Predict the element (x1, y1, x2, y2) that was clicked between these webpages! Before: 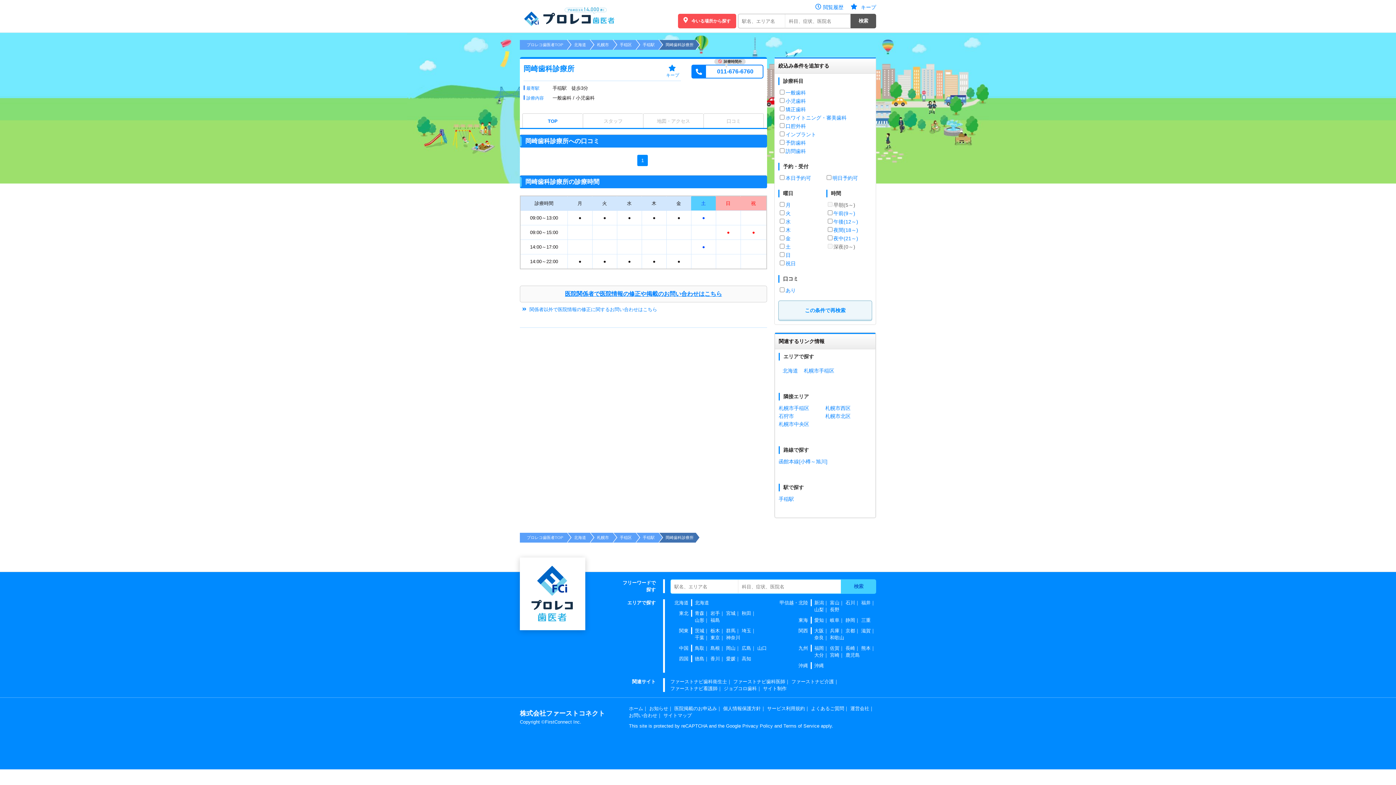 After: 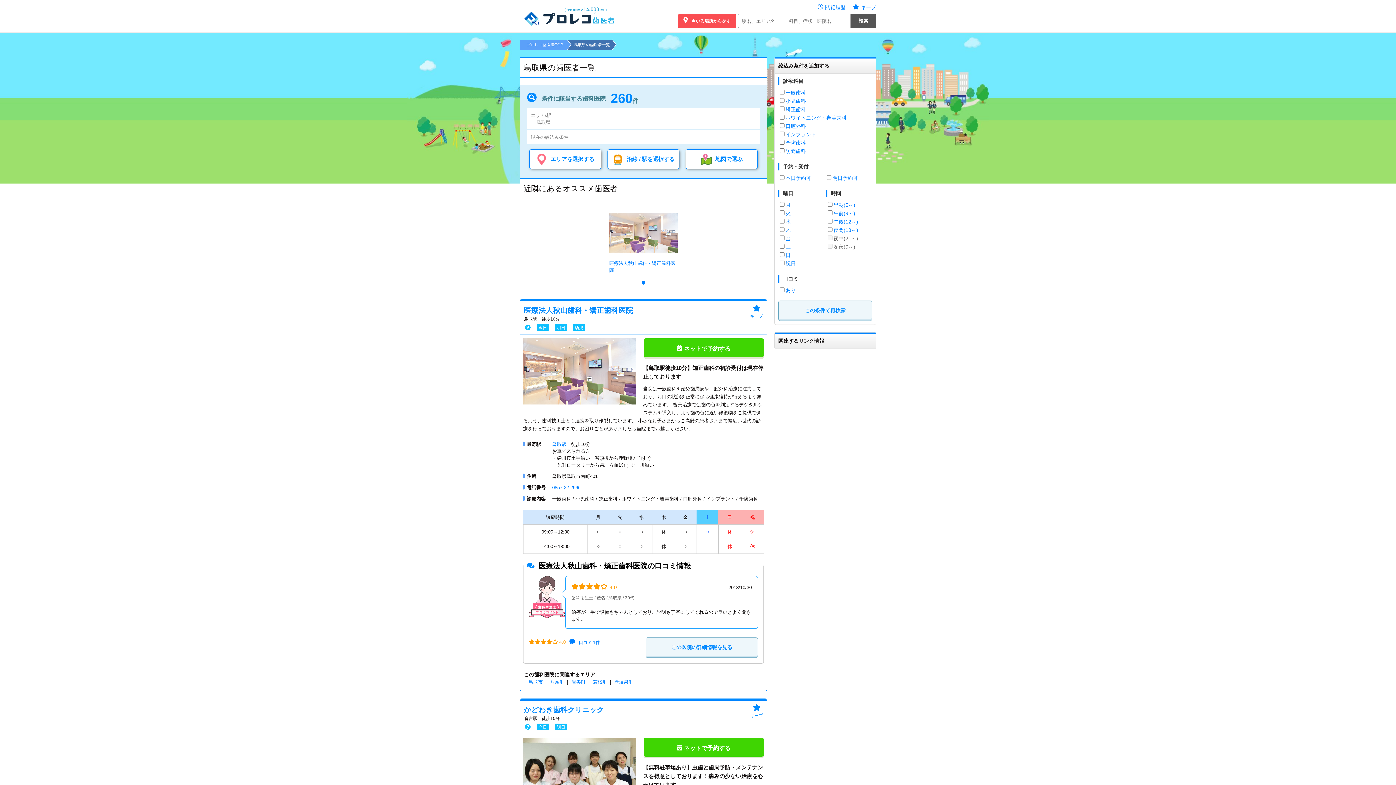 Action: bbox: (694, 645, 709, 652) label: 鳥取